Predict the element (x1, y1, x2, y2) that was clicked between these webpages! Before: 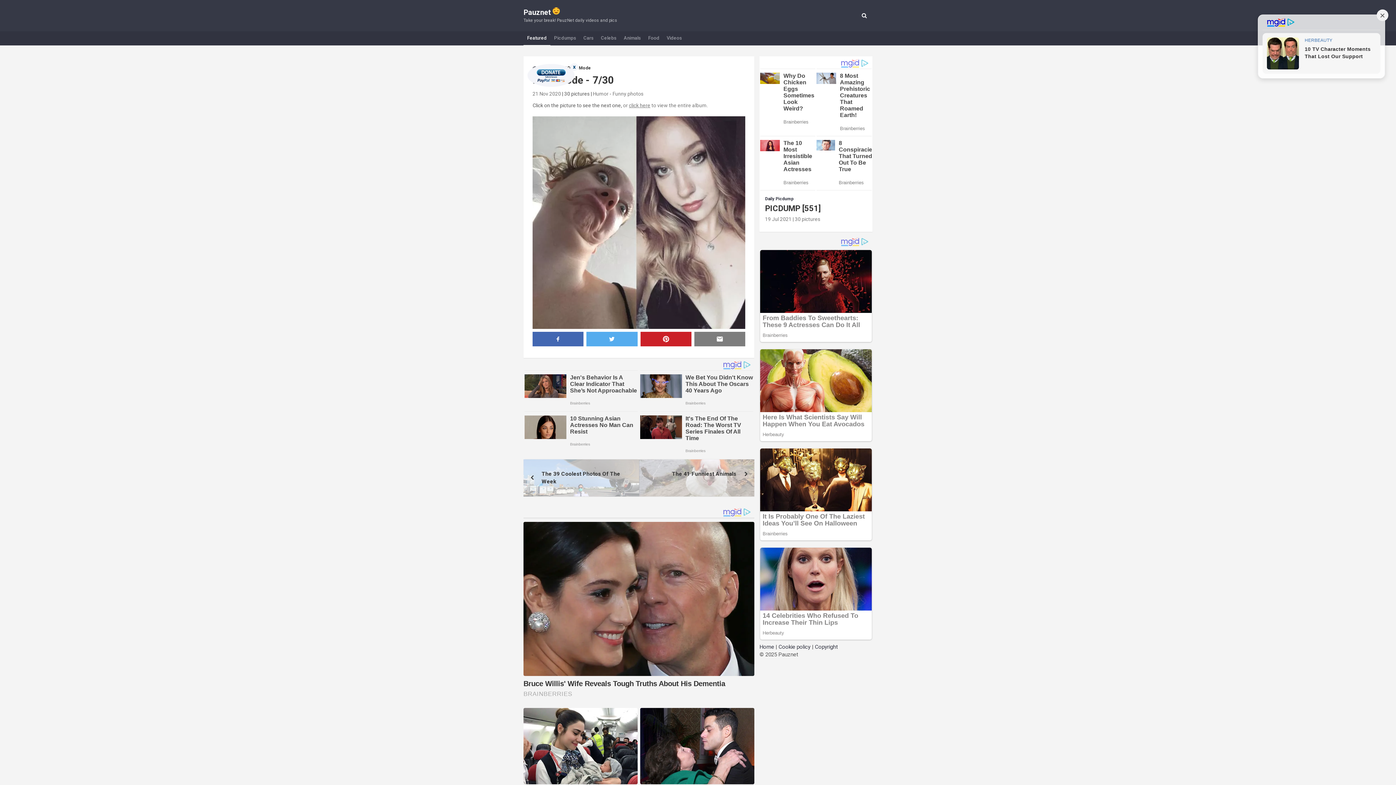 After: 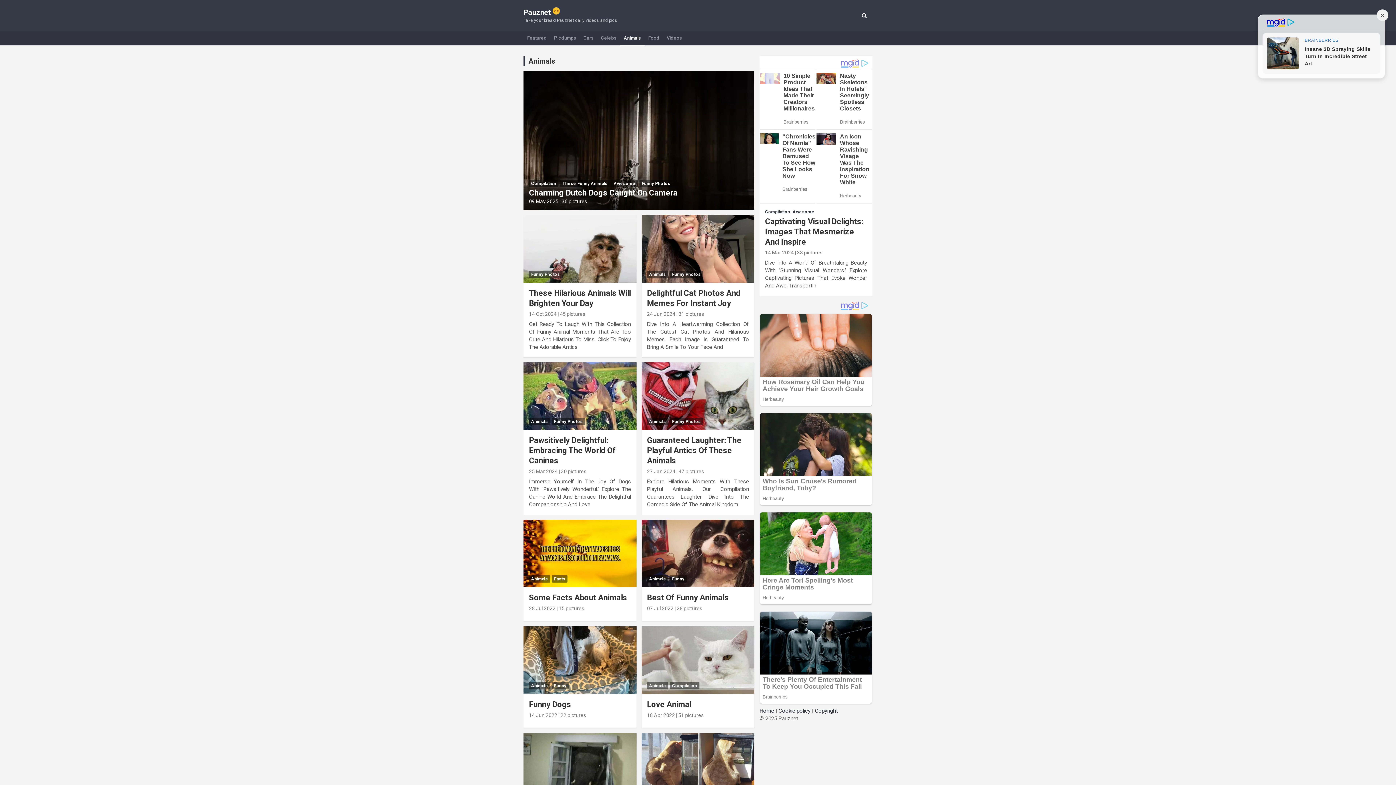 Action: label: Animals bbox: (620, 31, 644, 45)